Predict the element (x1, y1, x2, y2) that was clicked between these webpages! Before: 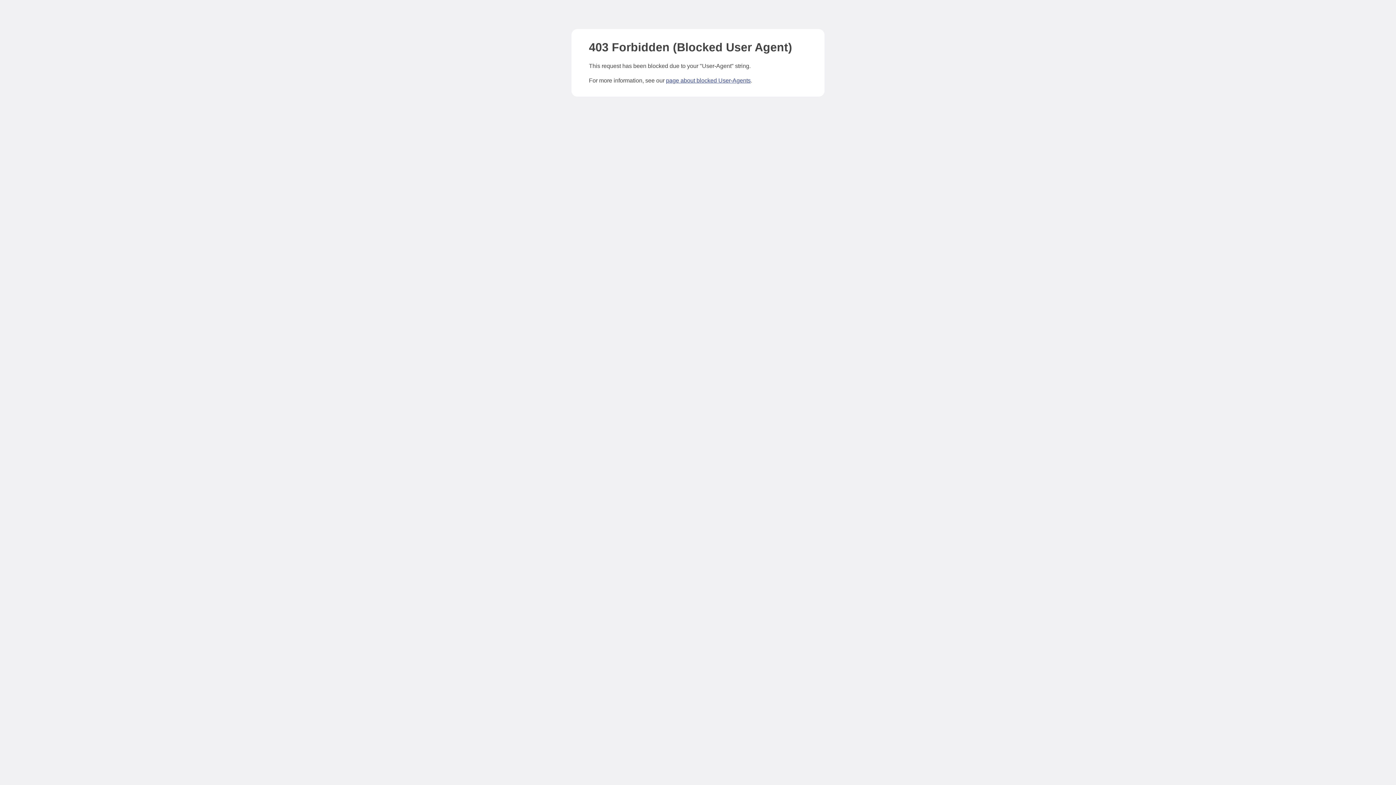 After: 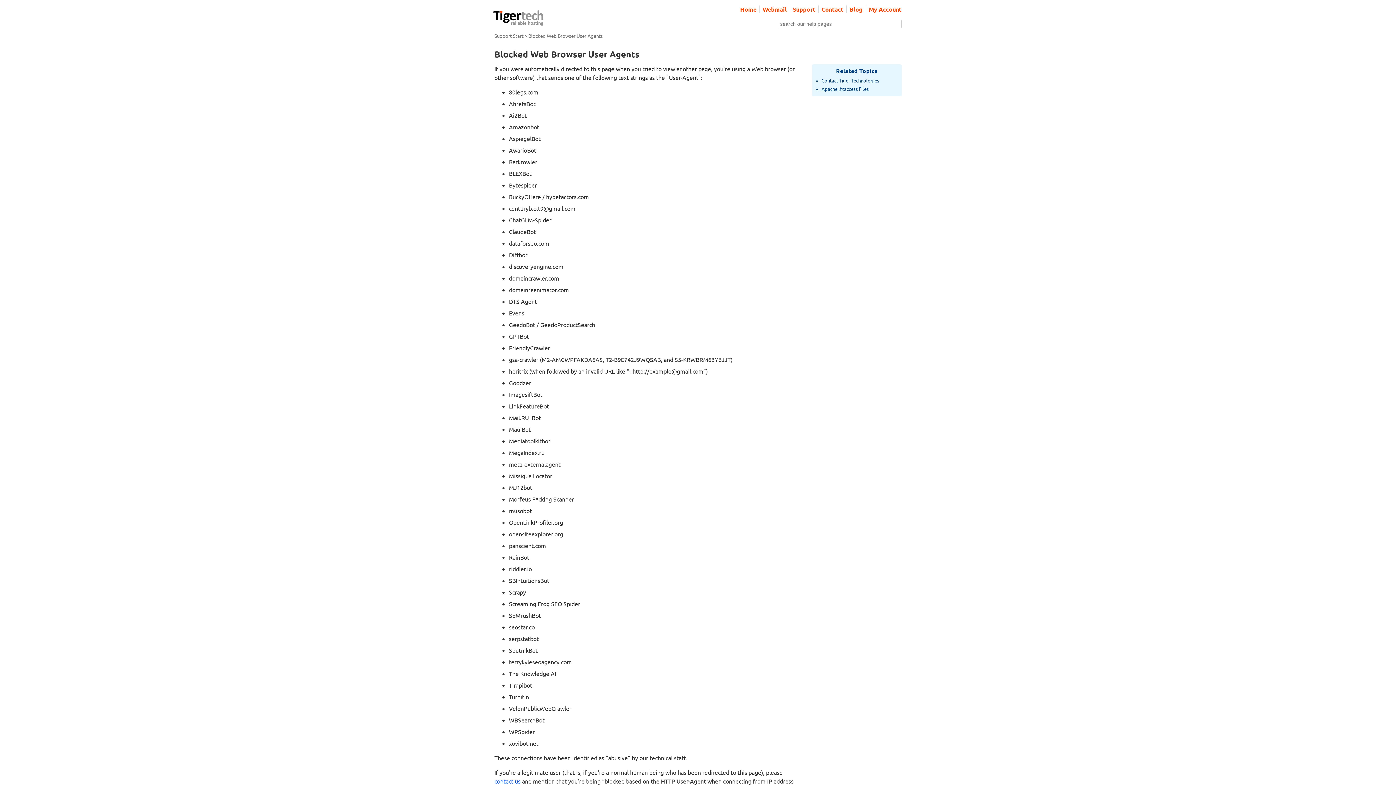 Action: label: page about blocked User-Agents bbox: (666, 77, 750, 83)